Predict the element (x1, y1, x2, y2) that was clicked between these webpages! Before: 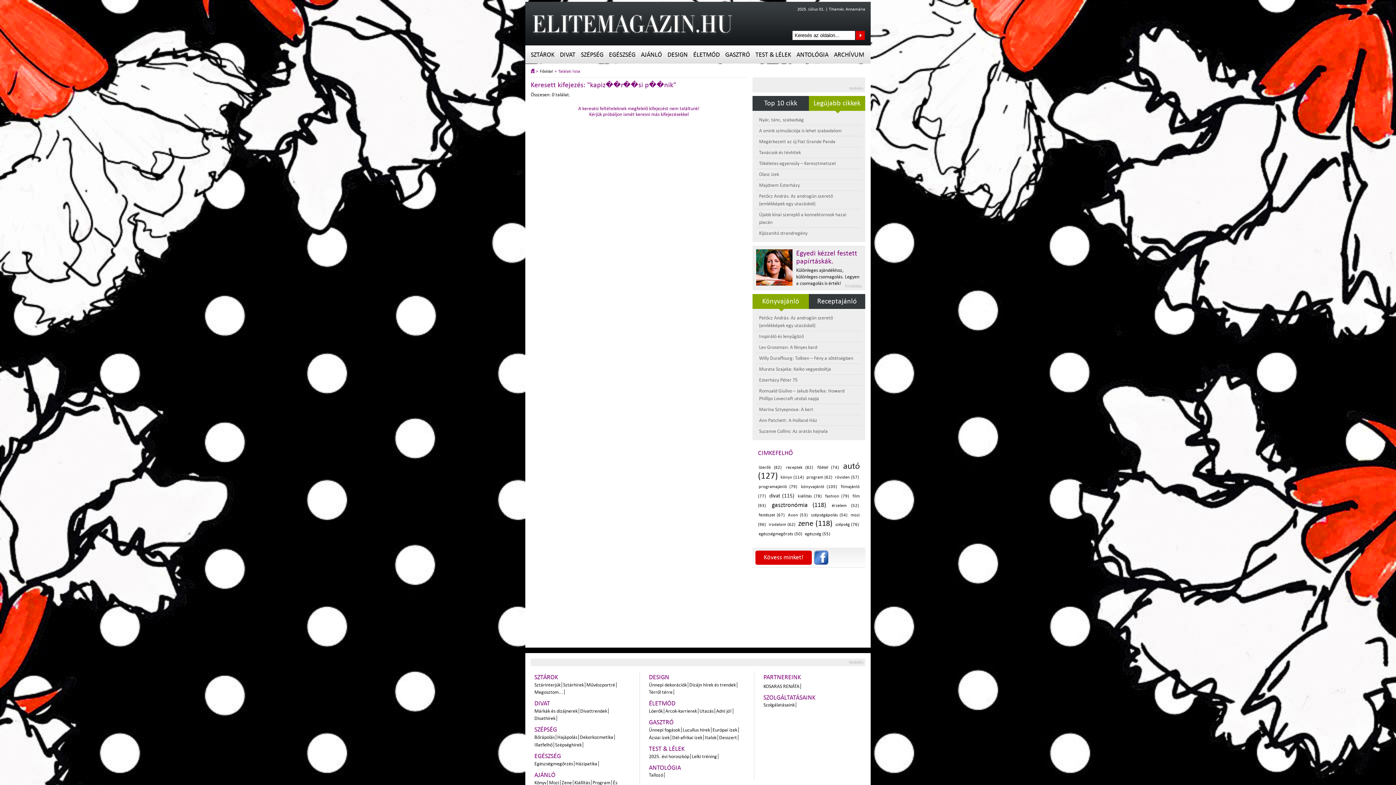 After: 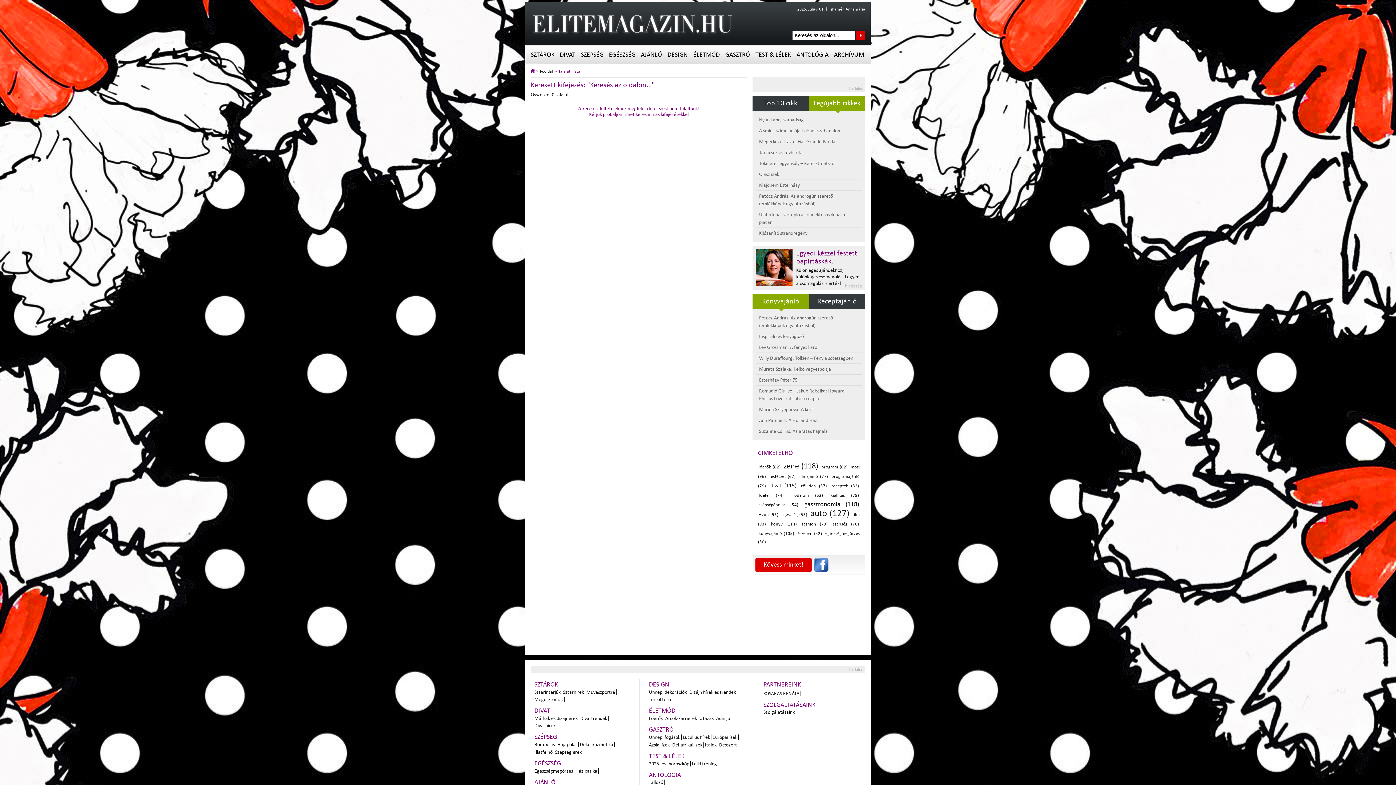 Action: label: Keresés az oldalon... bbox: (856, 30, 865, 40)